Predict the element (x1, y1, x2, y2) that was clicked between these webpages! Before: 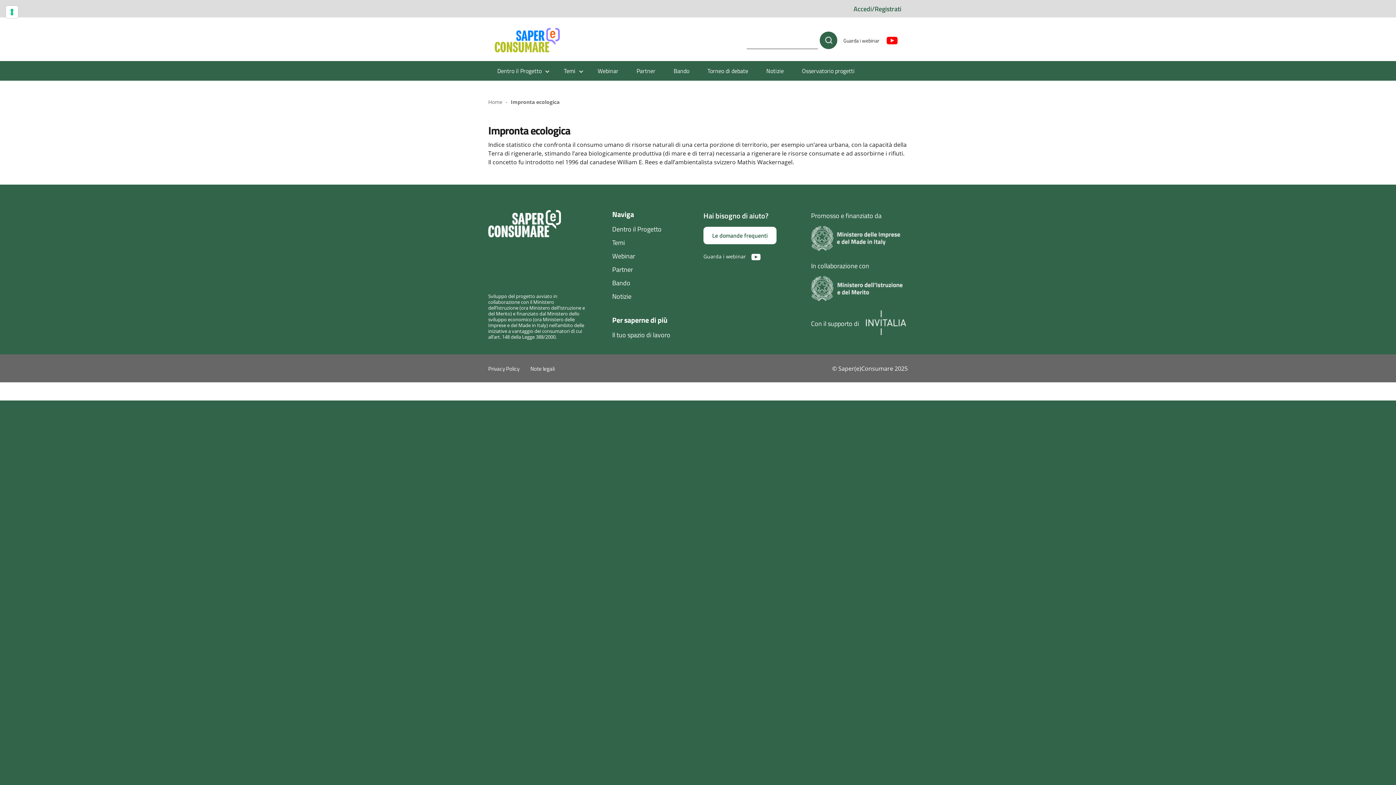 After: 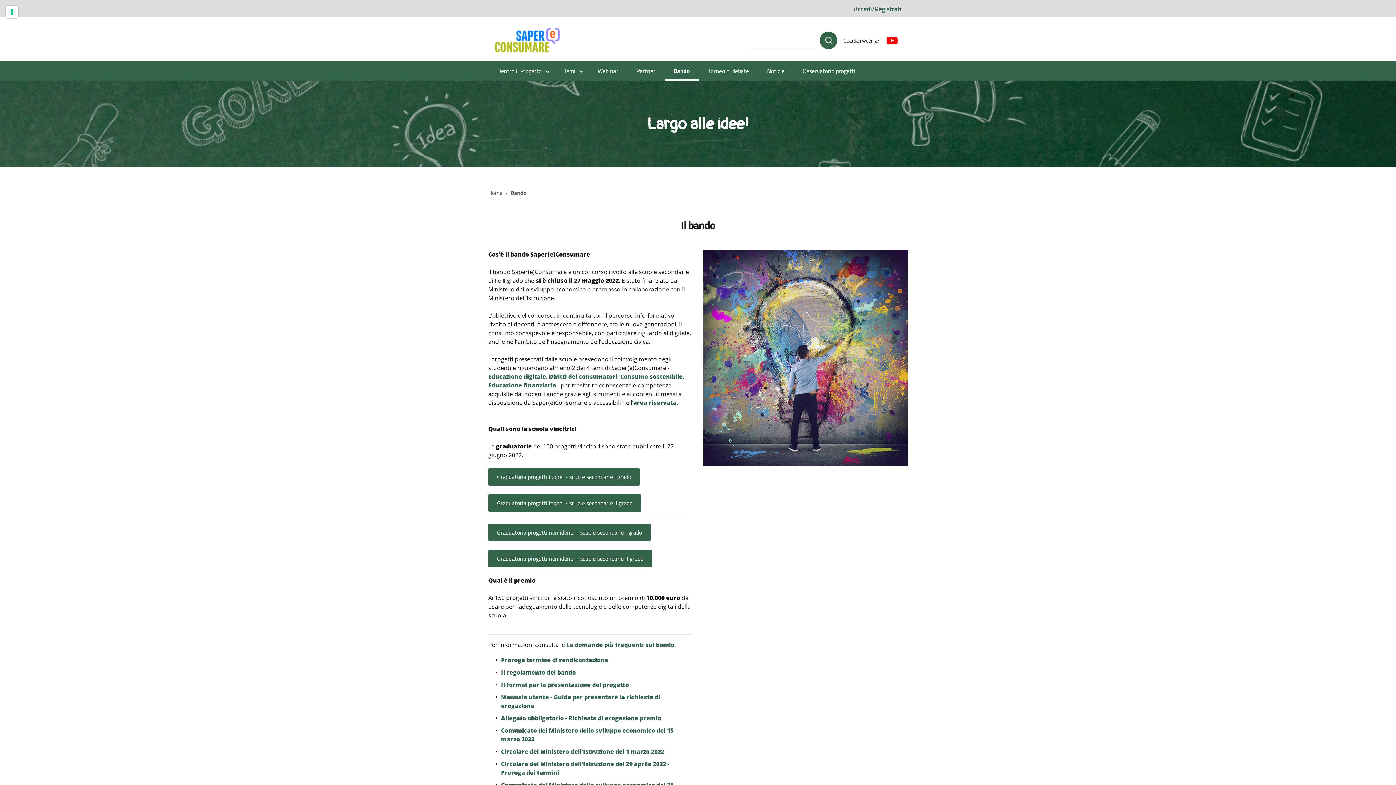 Action: label: Bando bbox: (668, 66, 694, 75)